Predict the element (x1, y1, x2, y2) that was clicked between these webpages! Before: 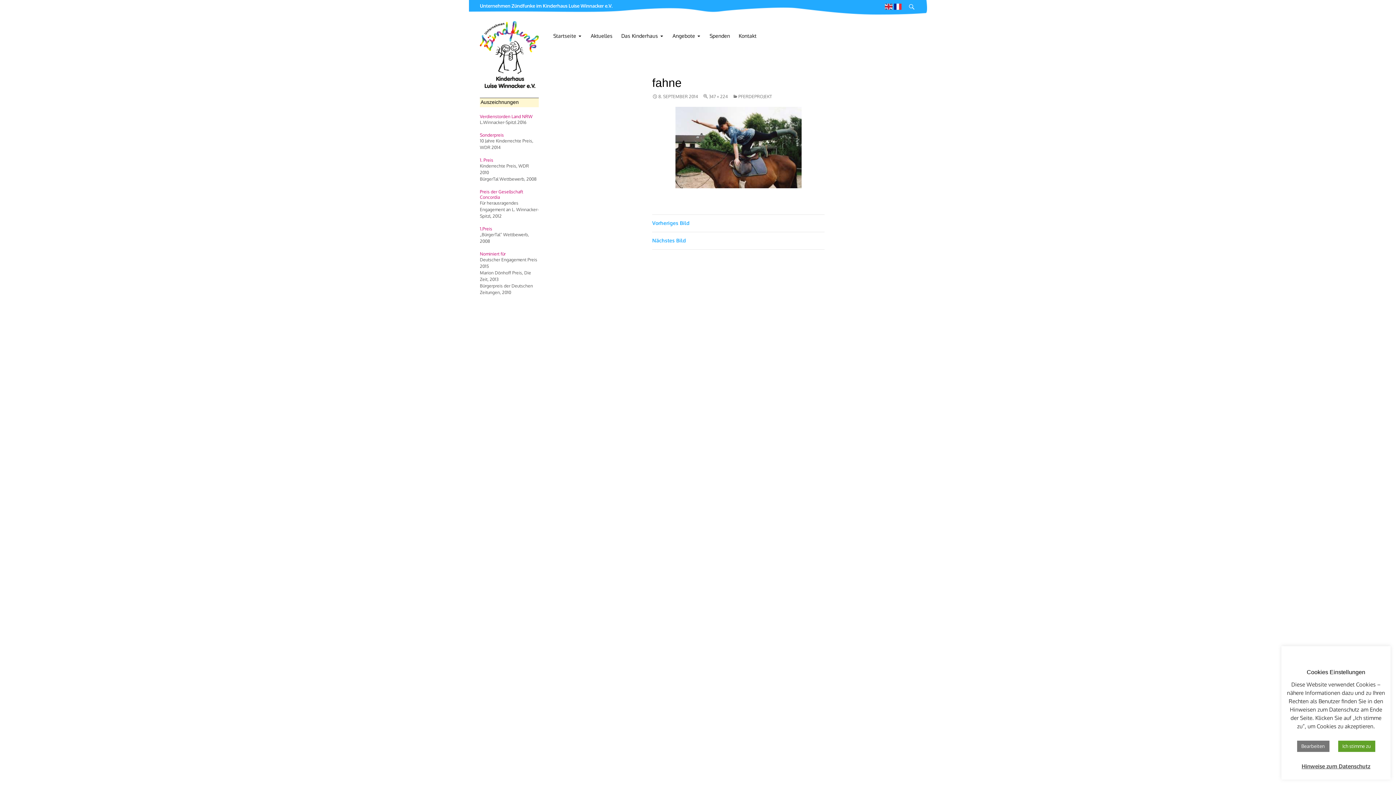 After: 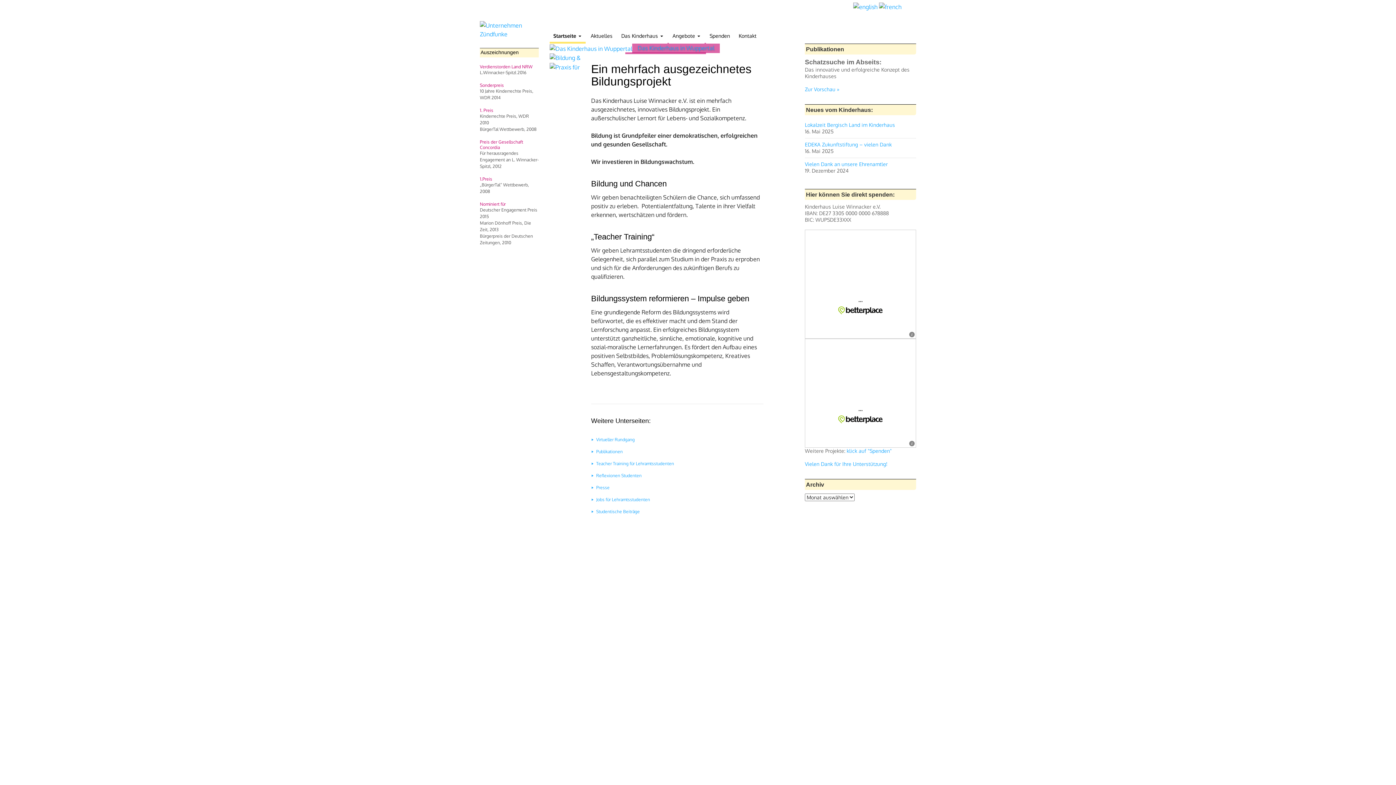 Action: bbox: (480, 51, 538, 58)